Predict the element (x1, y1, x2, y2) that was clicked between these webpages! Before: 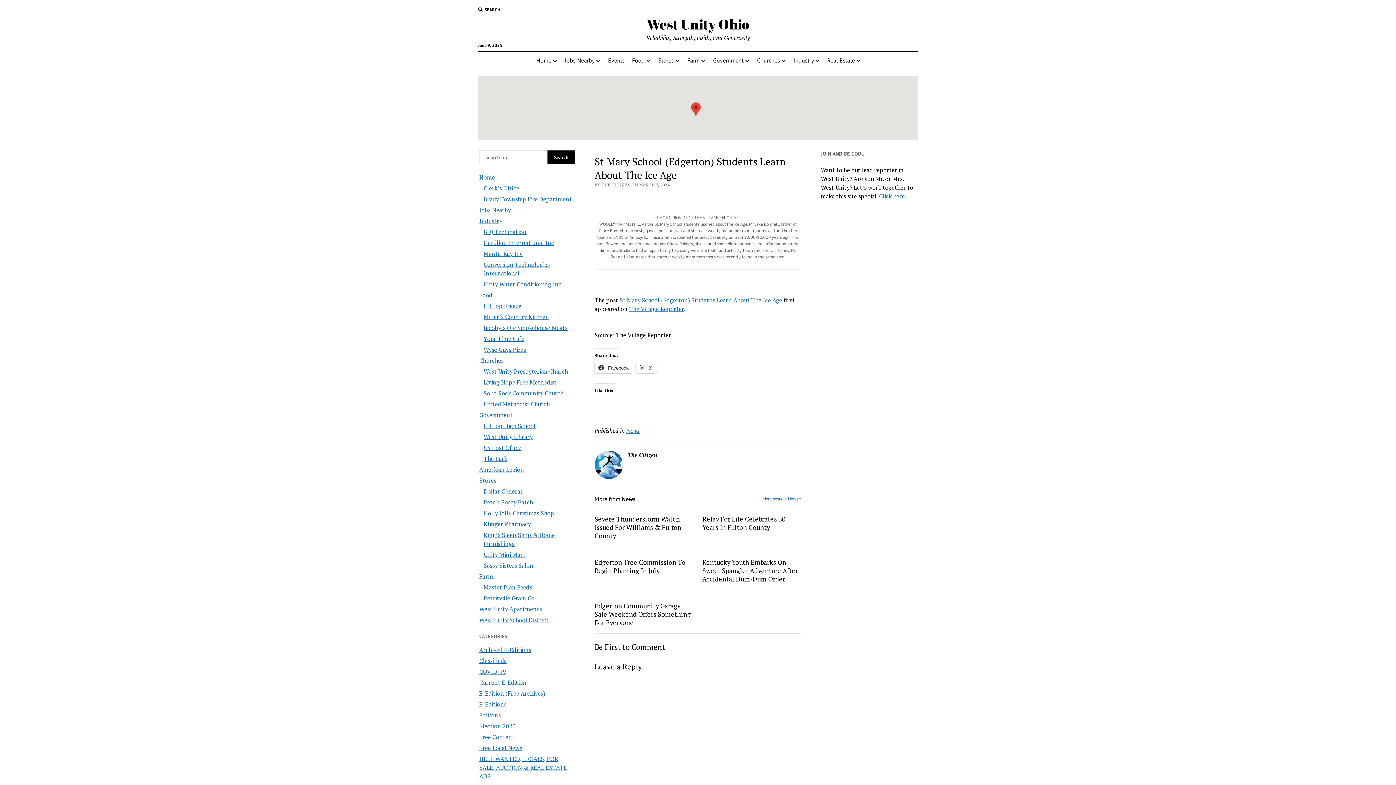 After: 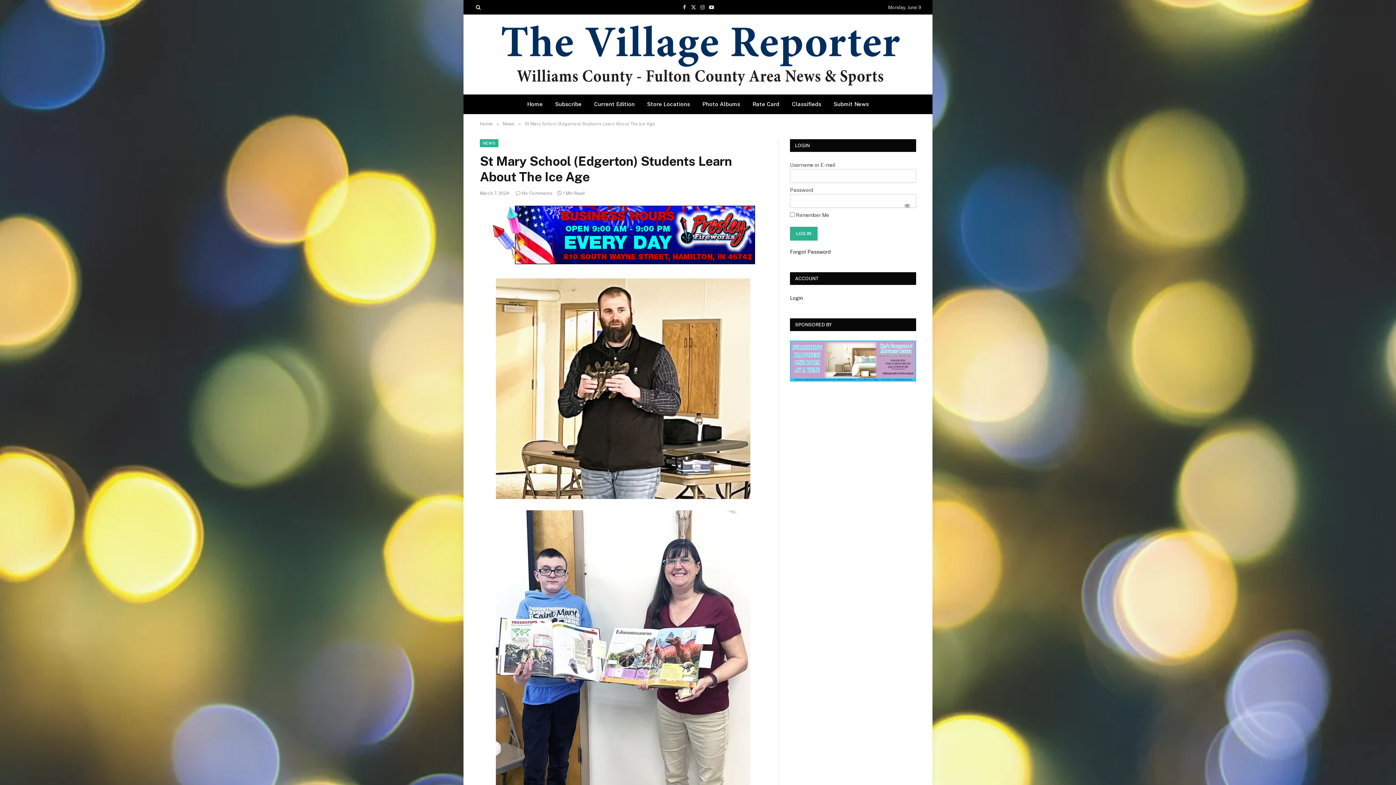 Action: bbox: (619, 296, 782, 304) label: St Mary School (Edgerton) Students Learn About The Ice Age